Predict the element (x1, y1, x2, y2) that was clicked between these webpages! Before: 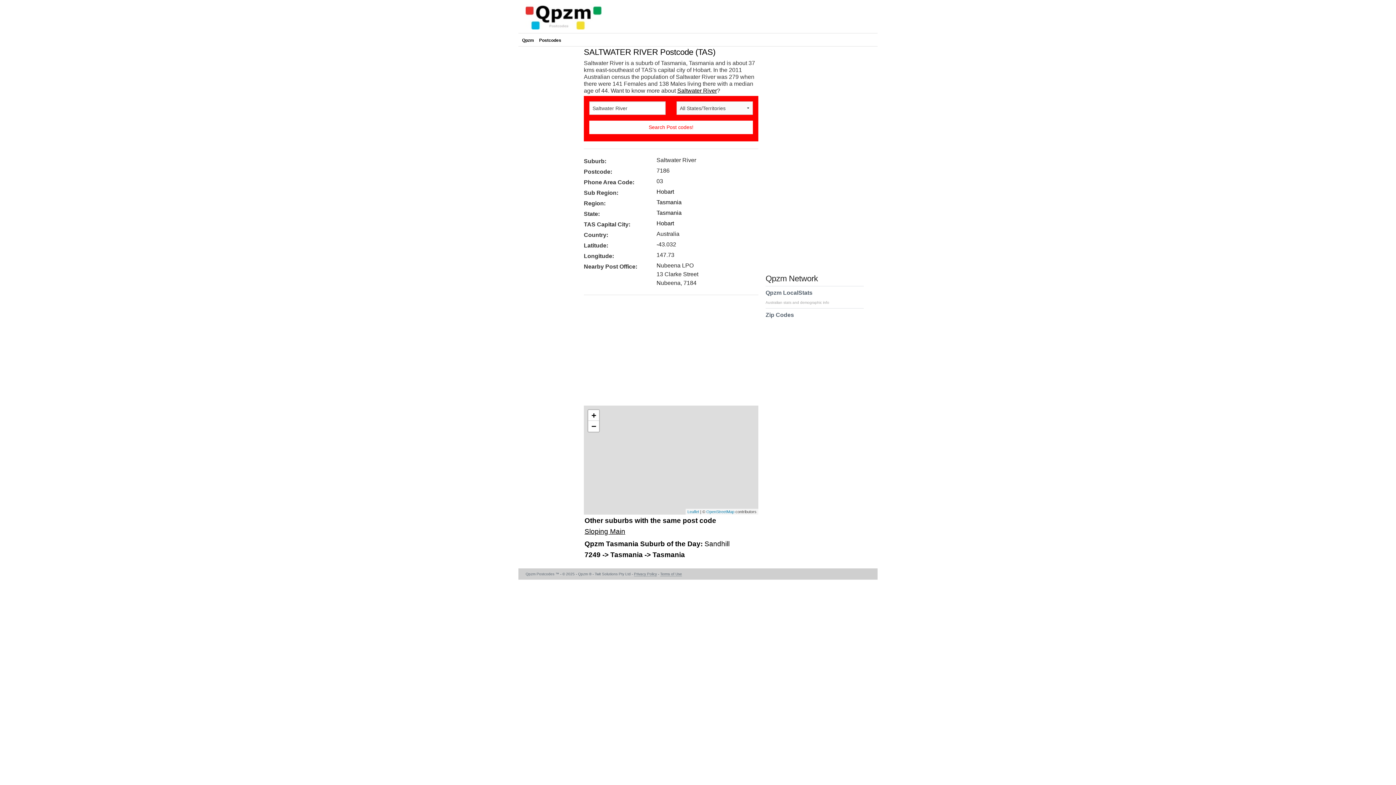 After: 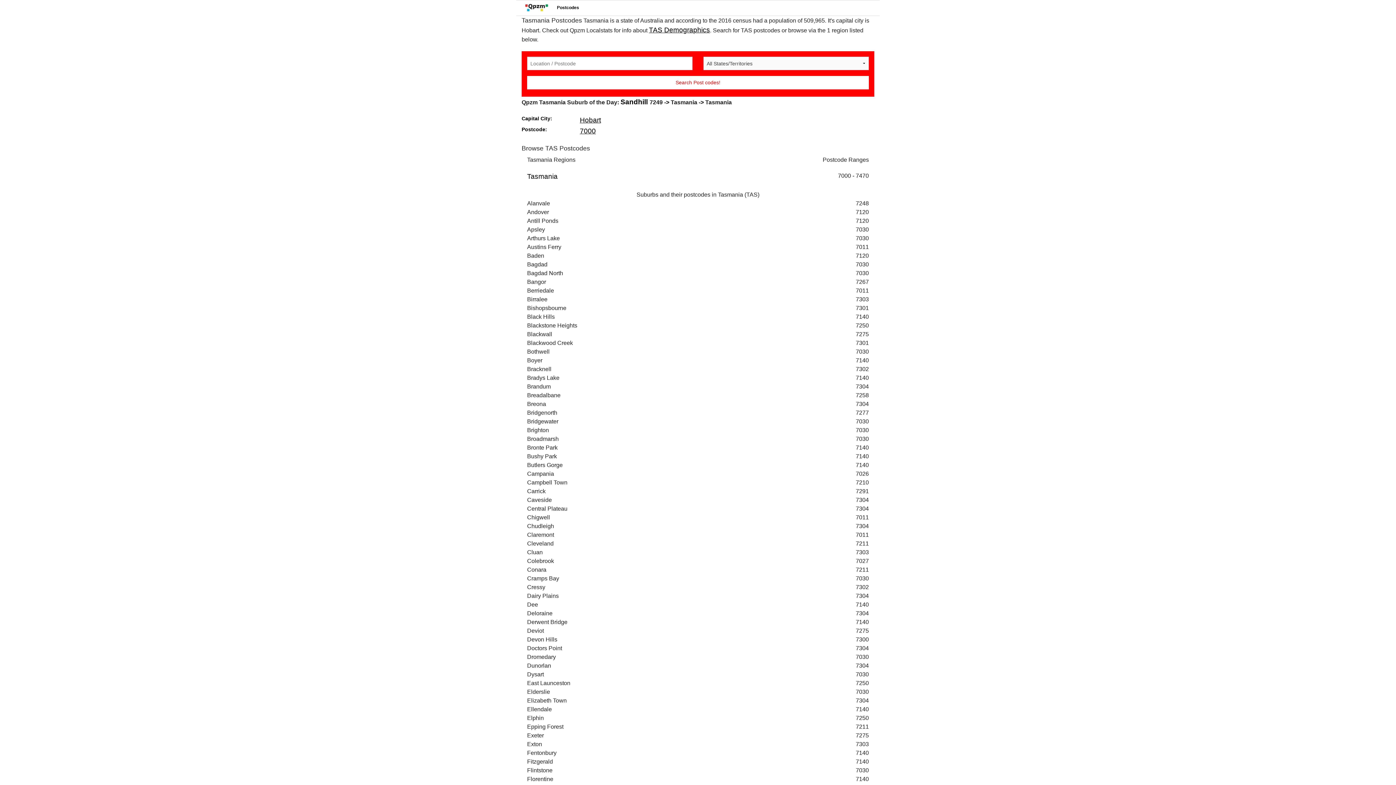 Action: bbox: (656, 209, 681, 216) label: Tasmania